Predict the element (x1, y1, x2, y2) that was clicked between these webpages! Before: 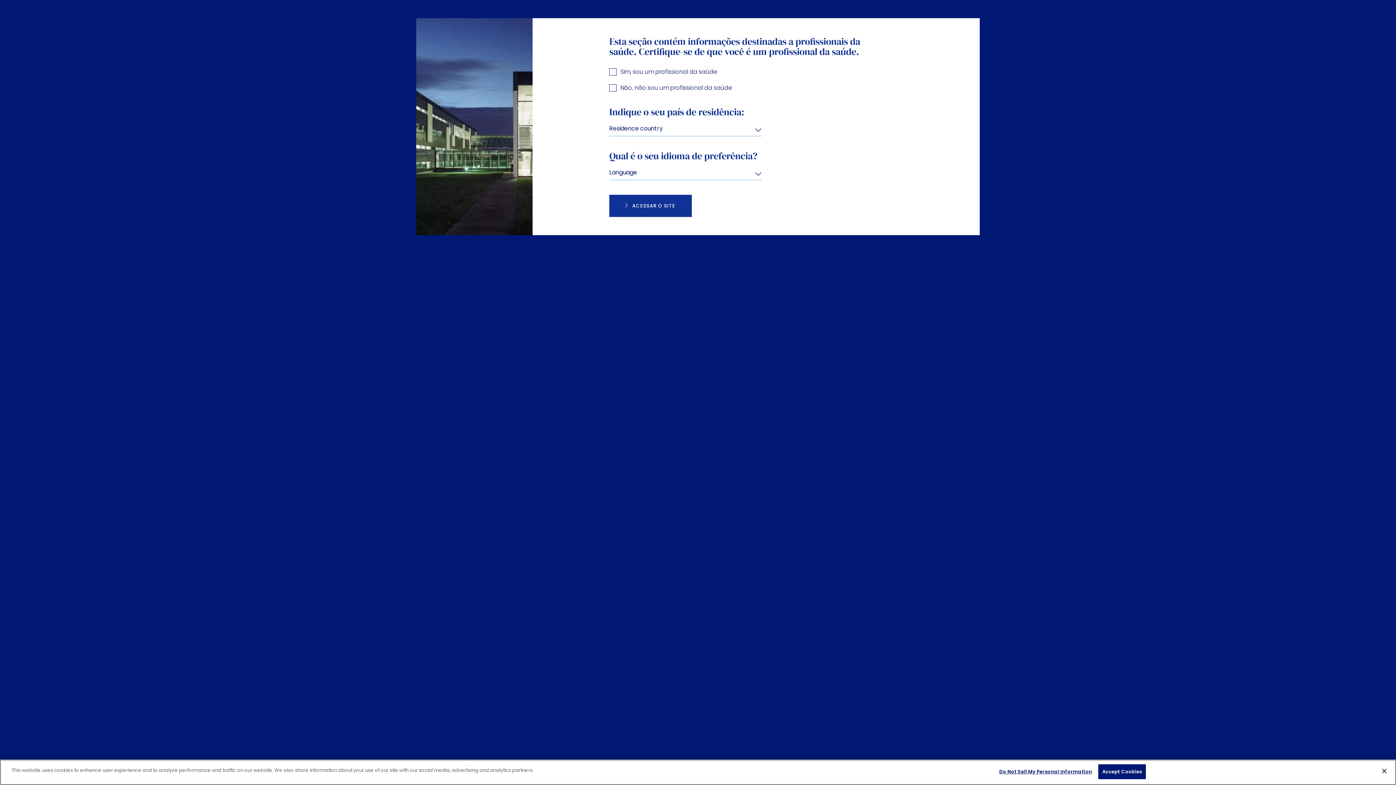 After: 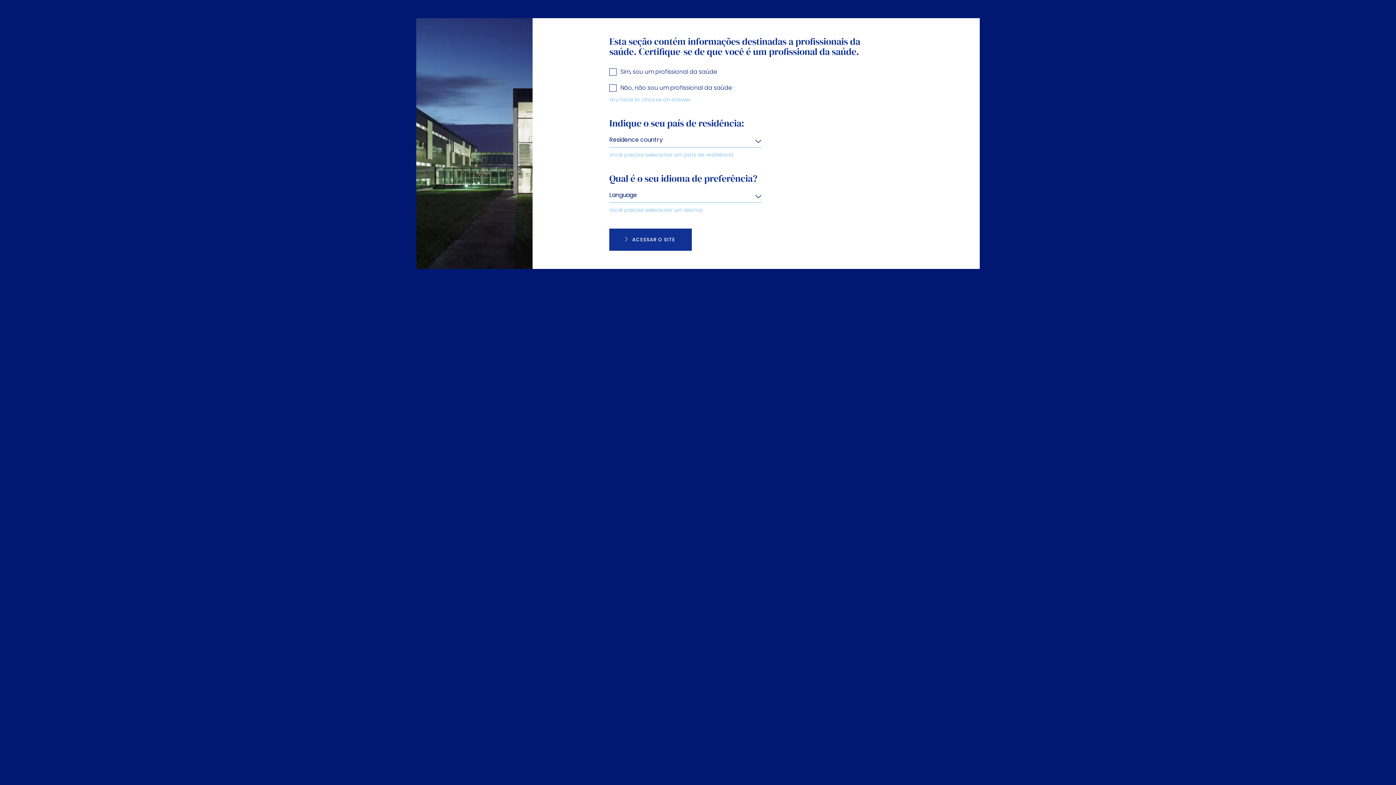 Action: bbox: (609, 194, 692, 217) label: ACESSAR O SITE